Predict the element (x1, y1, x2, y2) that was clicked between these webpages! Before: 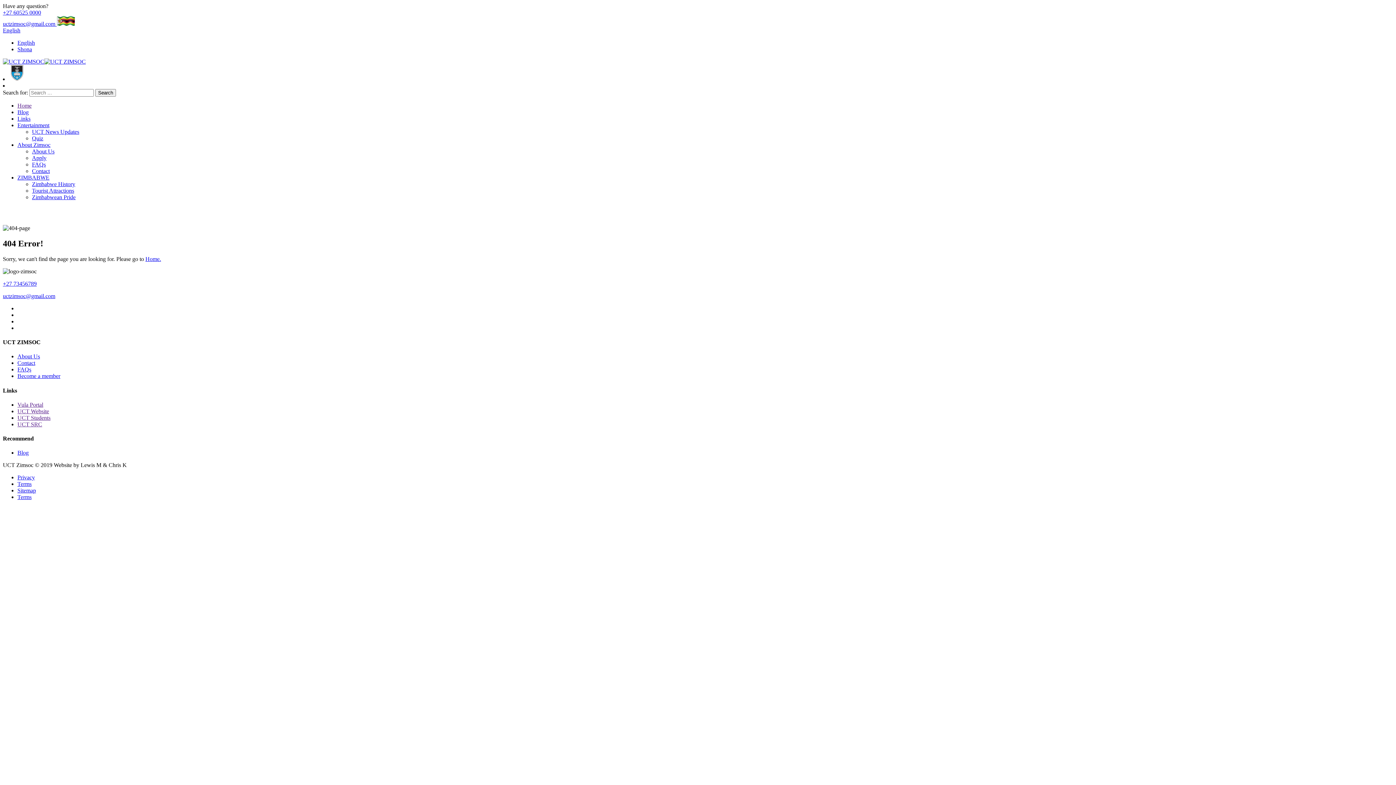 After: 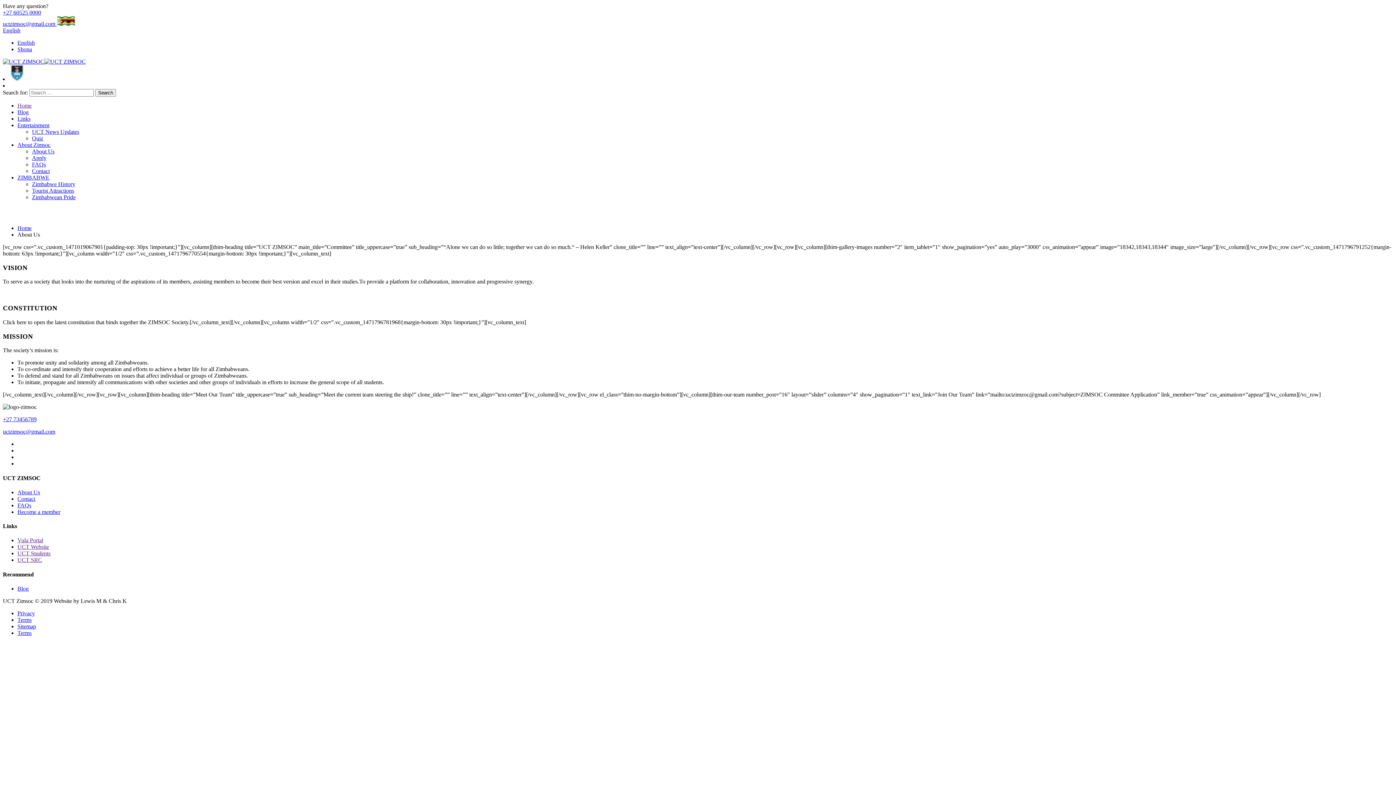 Action: label: About Us bbox: (17, 353, 40, 359)